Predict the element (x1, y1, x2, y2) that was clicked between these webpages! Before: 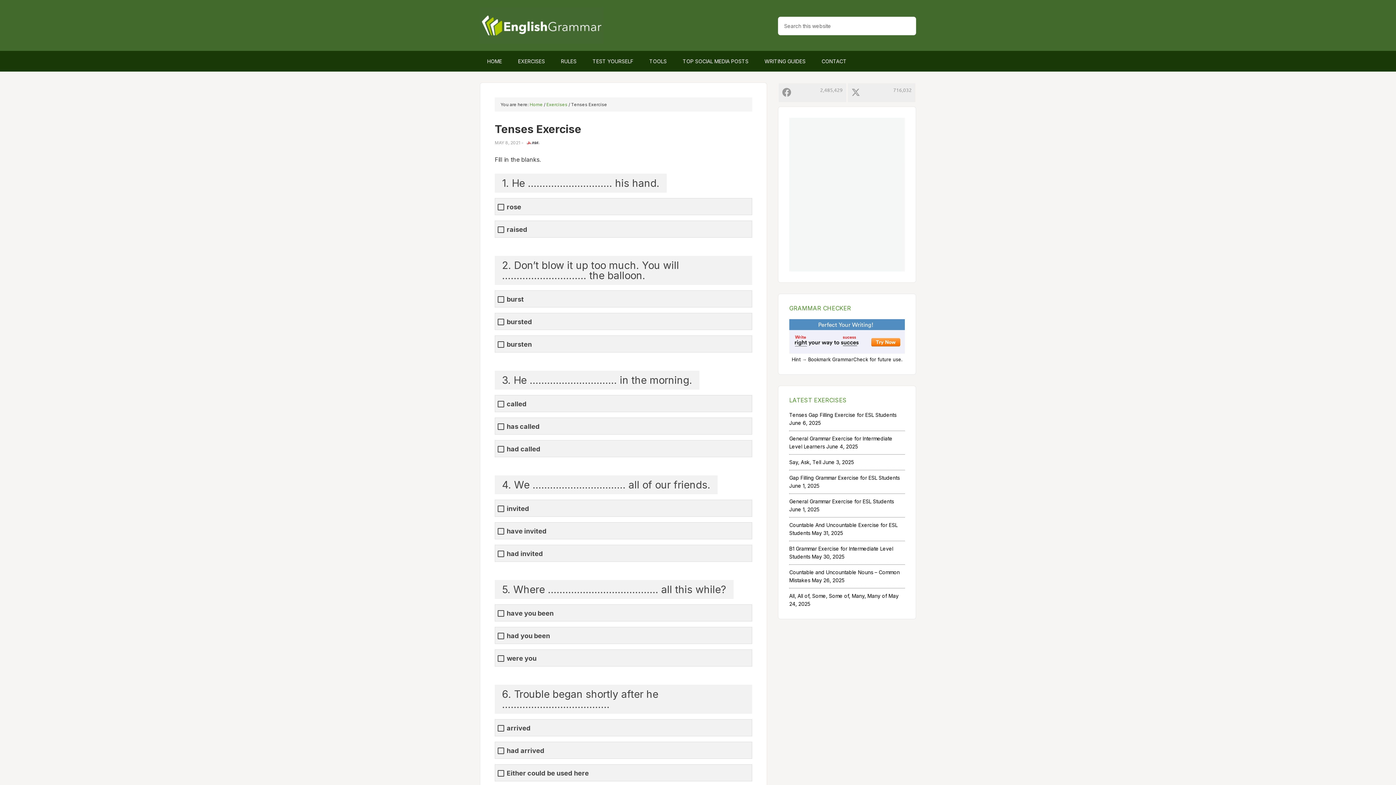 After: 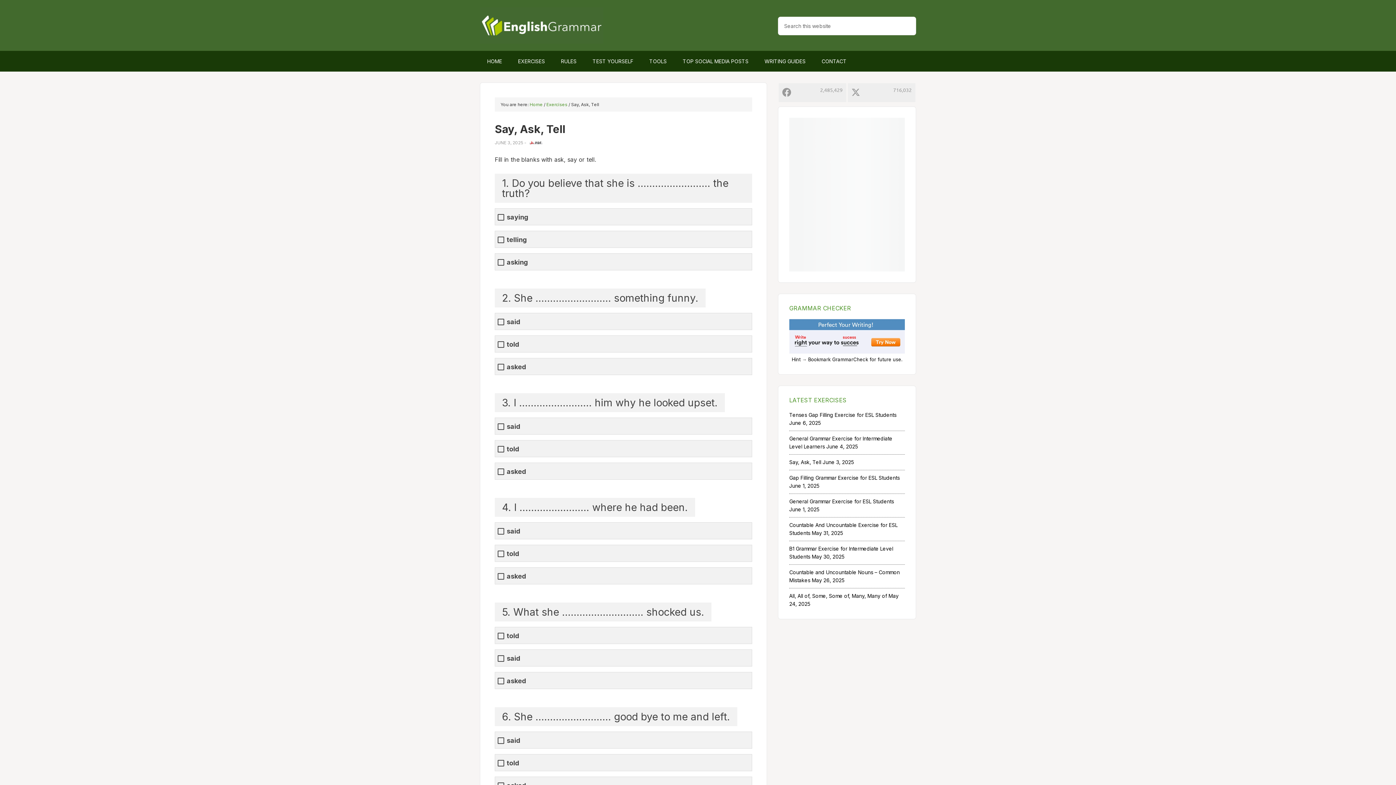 Action: bbox: (789, 459, 821, 465) label: Say, Ask, Tell